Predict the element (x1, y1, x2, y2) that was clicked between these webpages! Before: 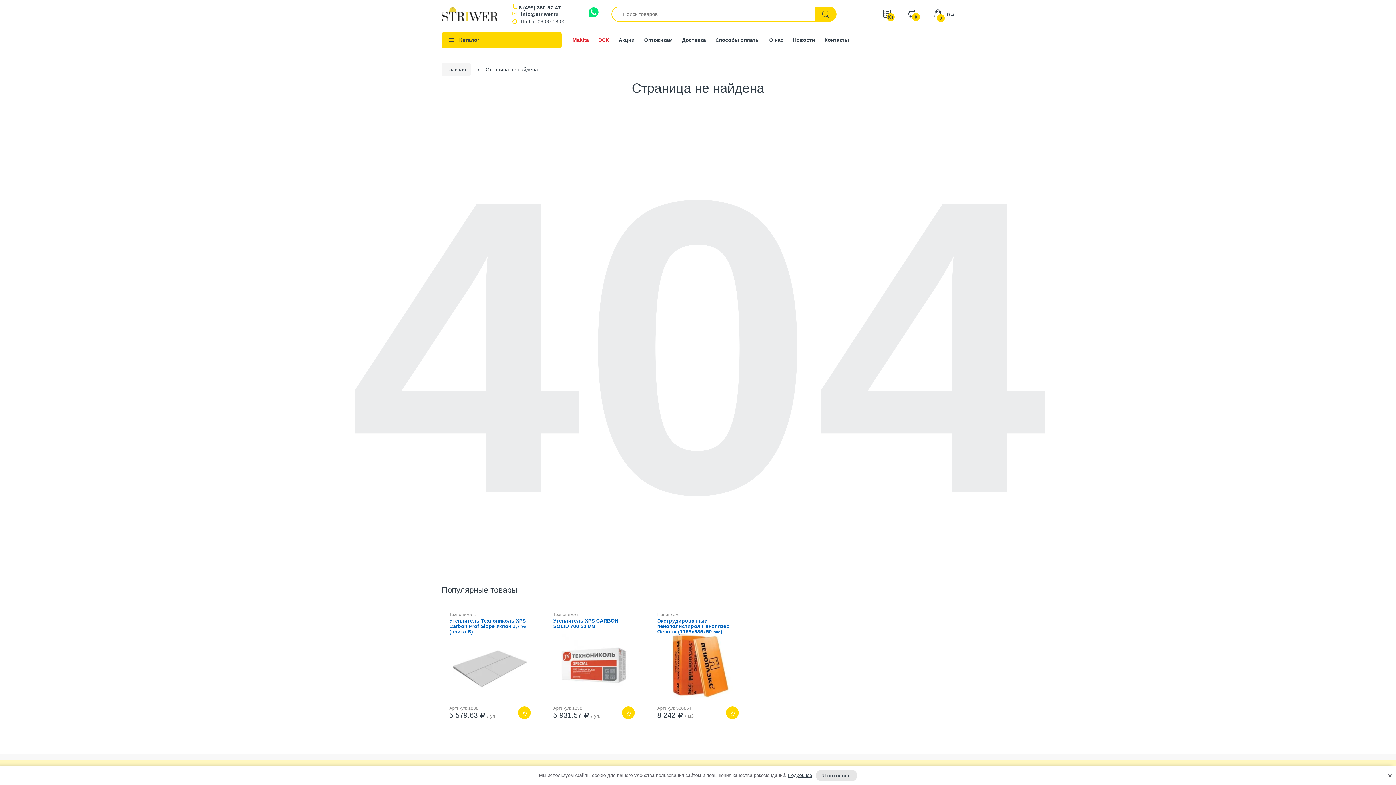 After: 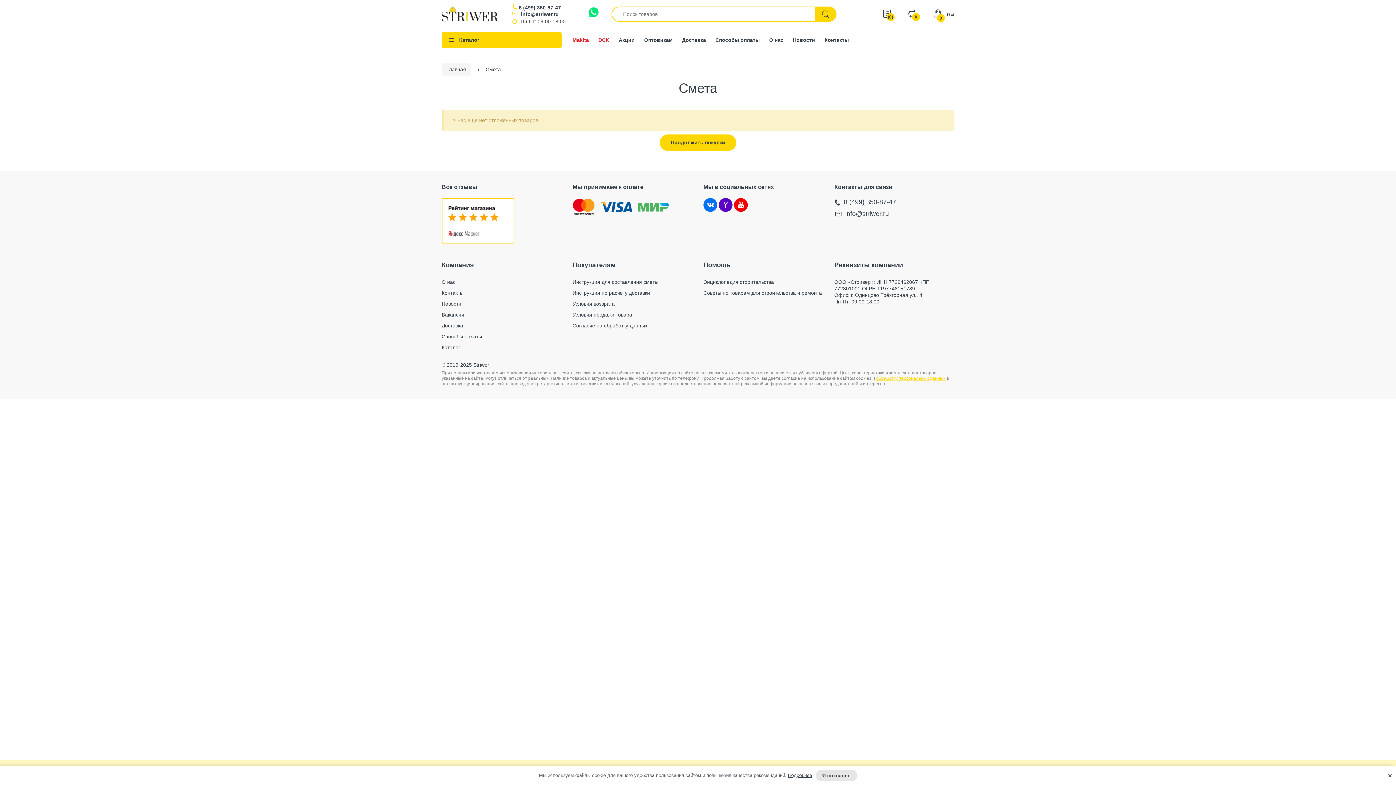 Action: bbox: (872, 6, 880, 22) label: (0)